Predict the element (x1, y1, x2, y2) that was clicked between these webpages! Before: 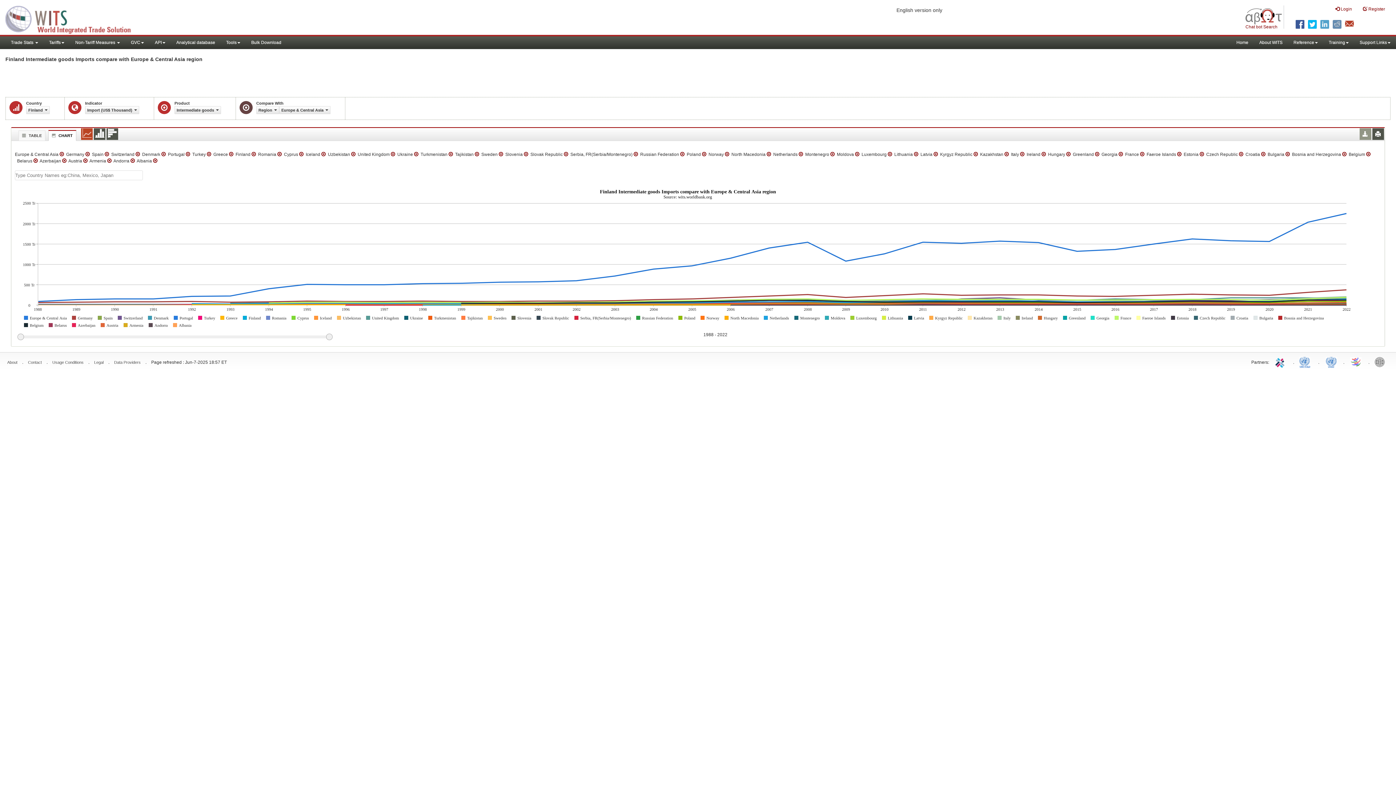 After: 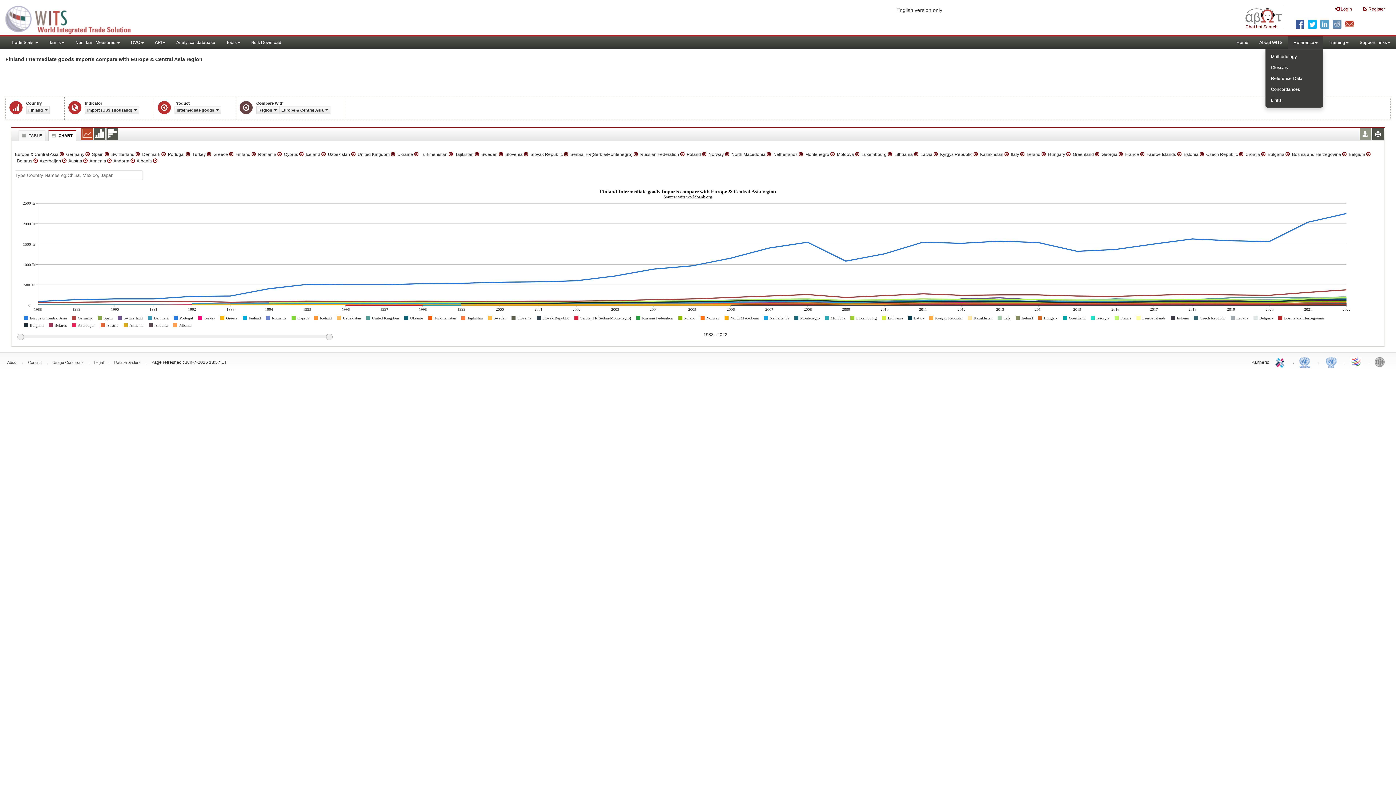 Action: label: Reference bbox: (1288, 36, 1323, 49)